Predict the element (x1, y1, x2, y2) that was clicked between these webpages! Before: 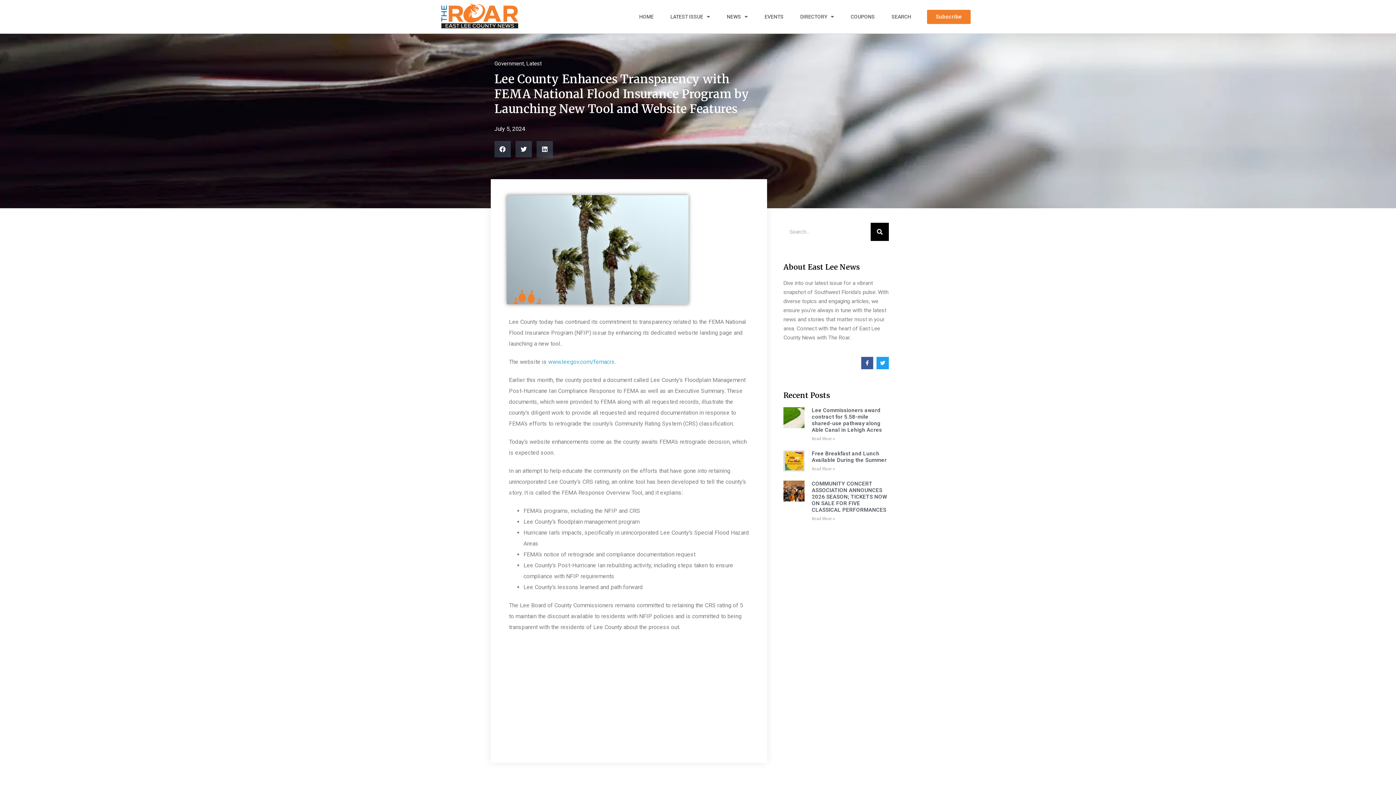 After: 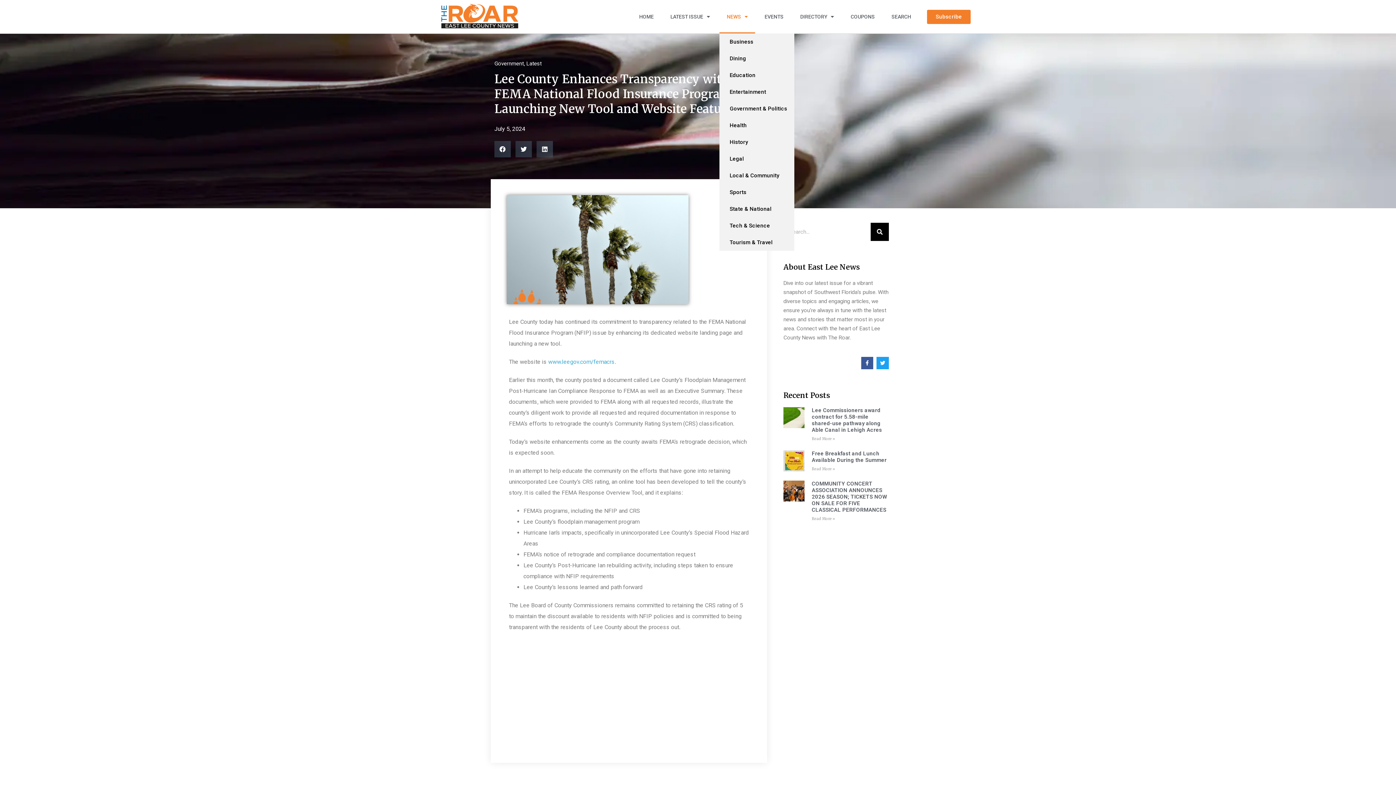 Action: bbox: (719, 0, 755, 33) label: NEWS